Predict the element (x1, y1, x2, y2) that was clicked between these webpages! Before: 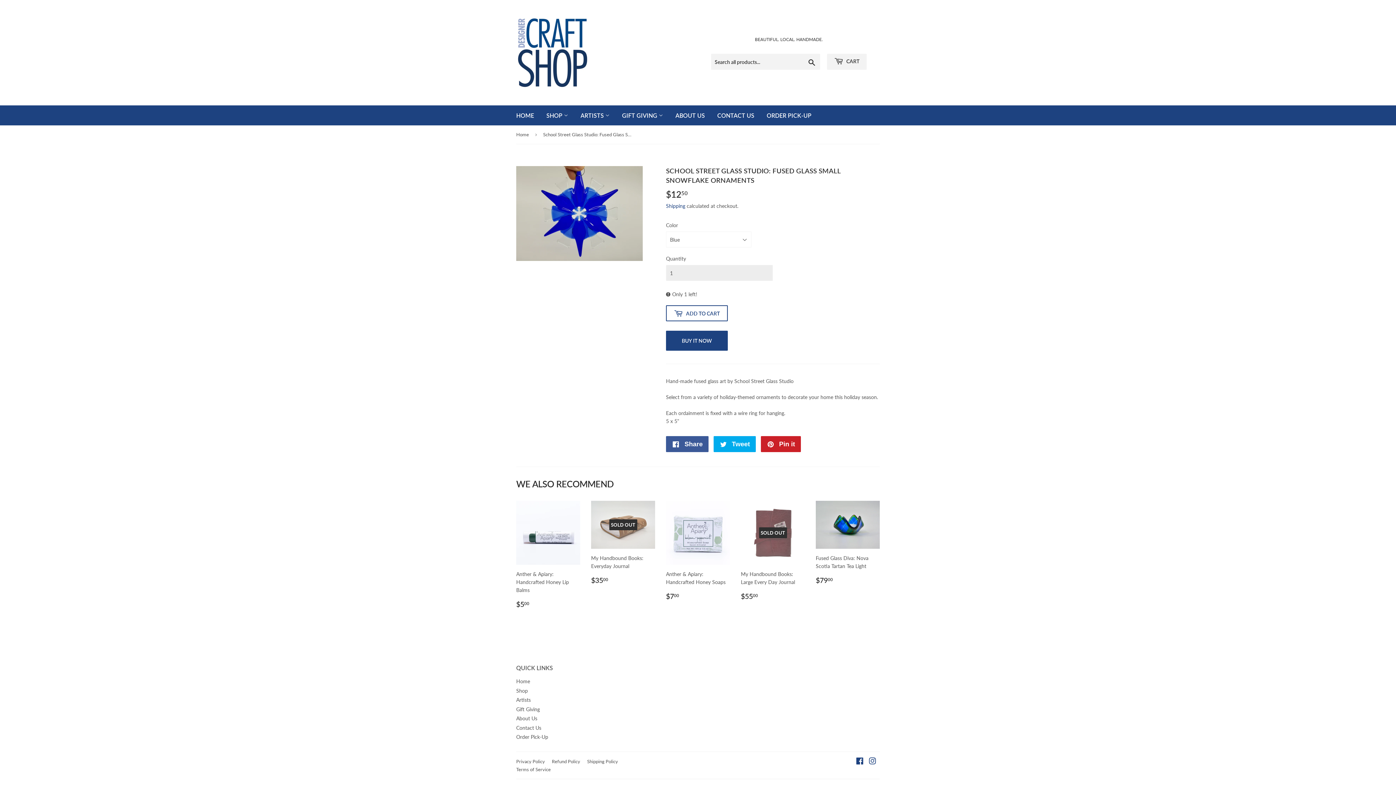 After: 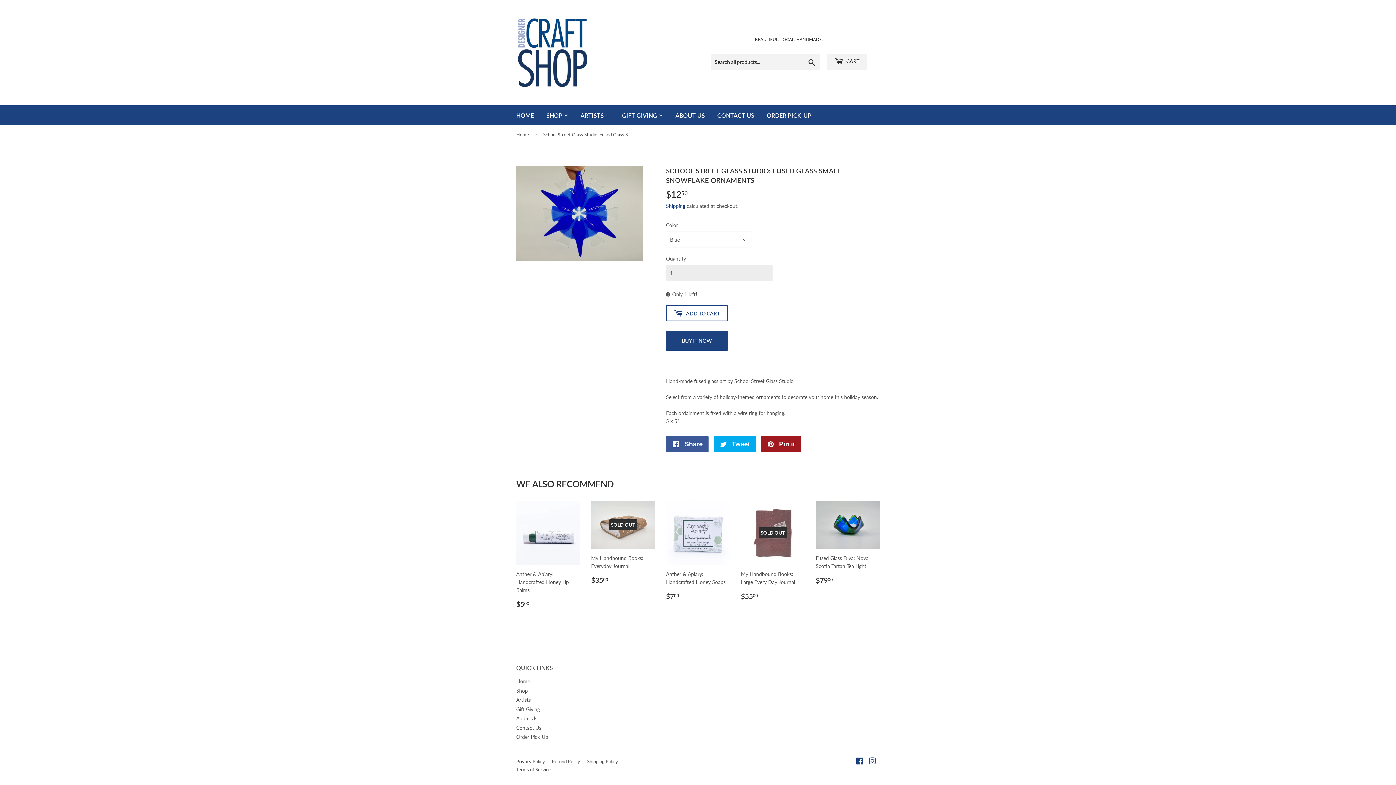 Action: bbox: (761, 436, 801, 452) label:  Pin it
Pin on Pinterest